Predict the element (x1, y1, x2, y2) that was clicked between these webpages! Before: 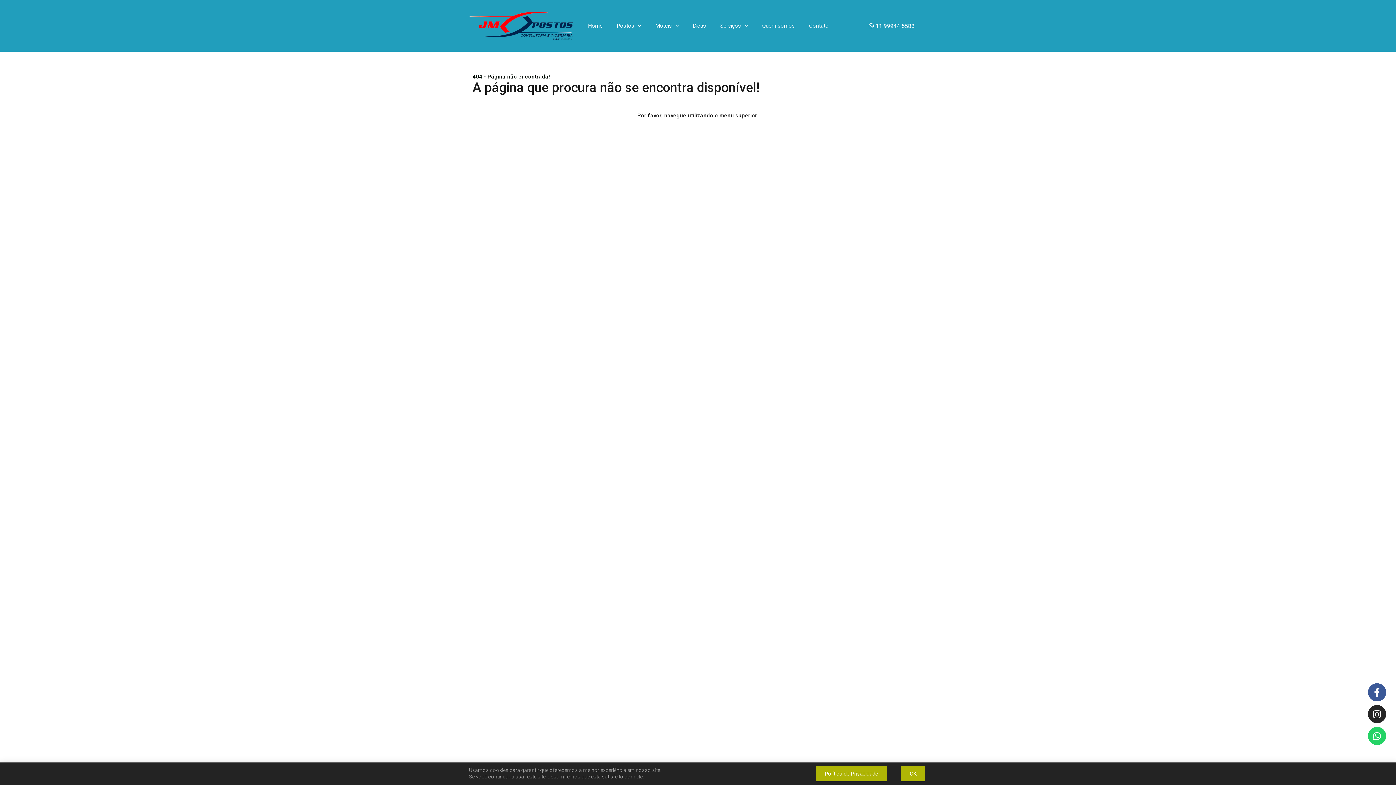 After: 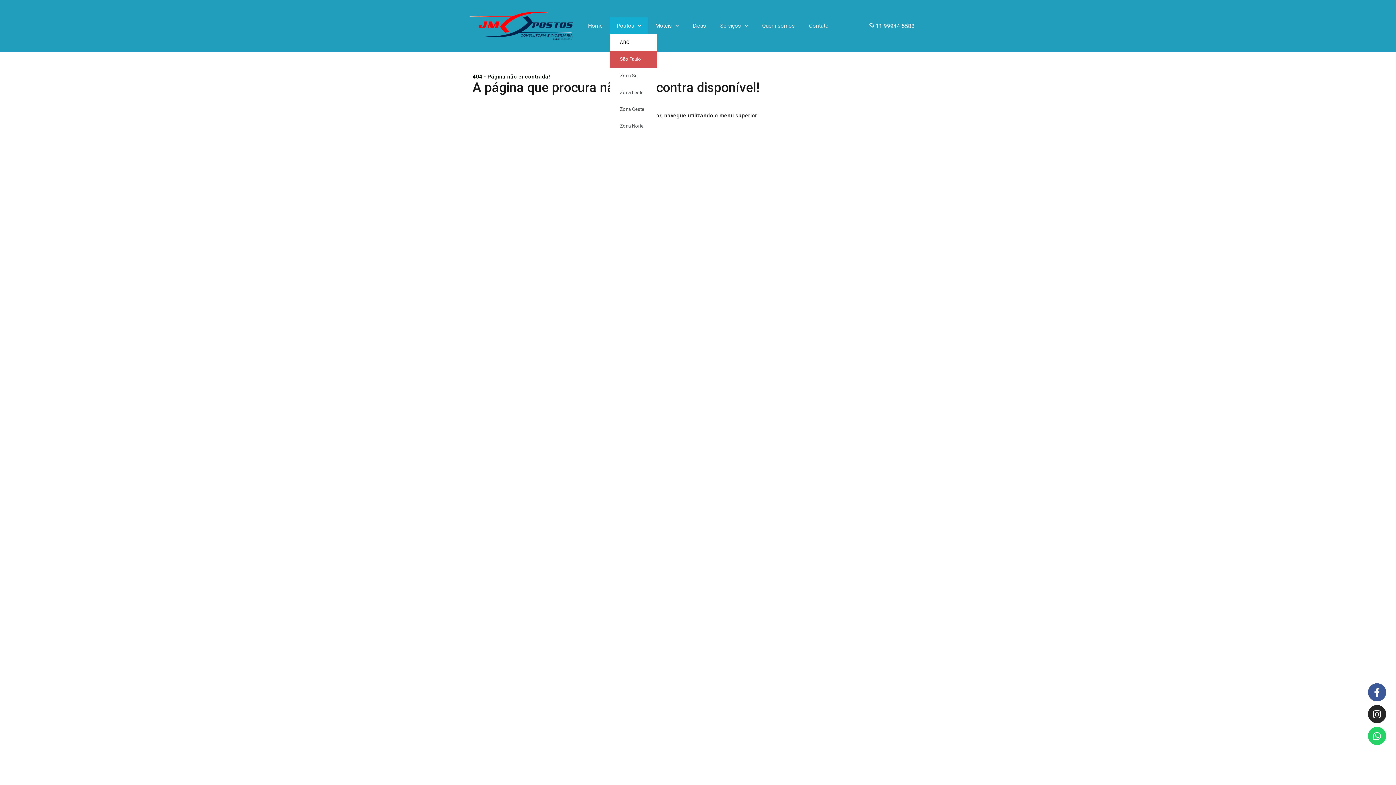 Action: label: Postos bbox: (609, 17, 648, 34)